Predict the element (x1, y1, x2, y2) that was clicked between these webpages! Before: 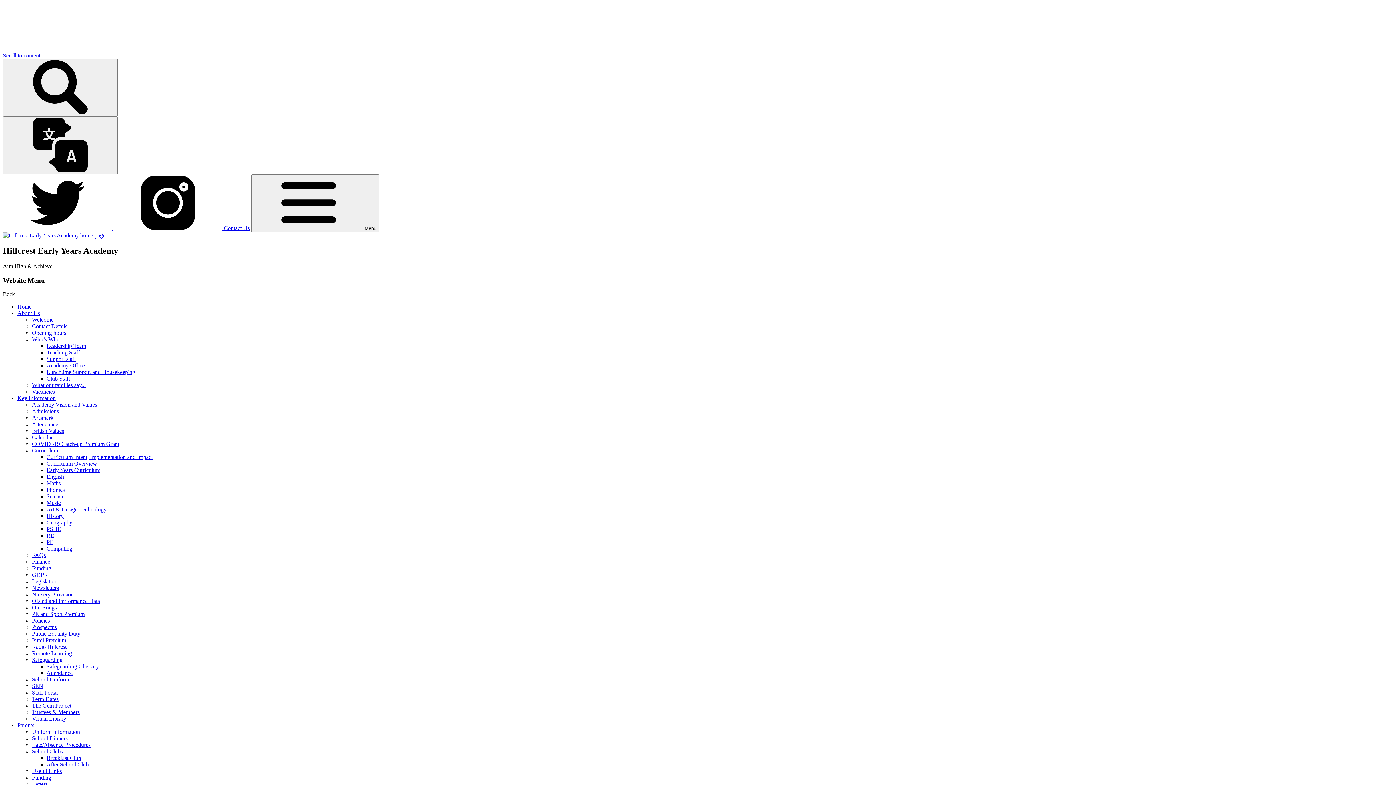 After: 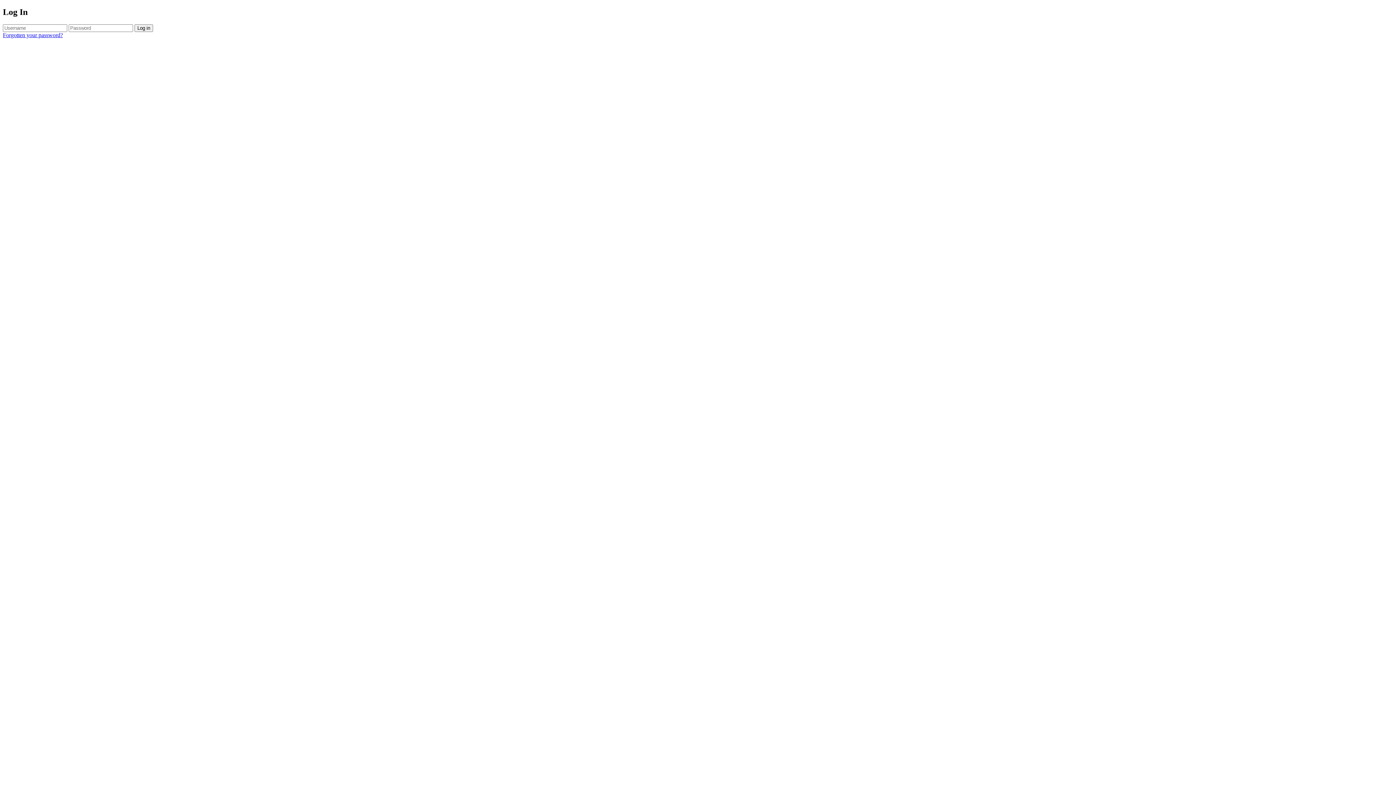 Action: label: Staff Portal bbox: (32, 689, 57, 696)